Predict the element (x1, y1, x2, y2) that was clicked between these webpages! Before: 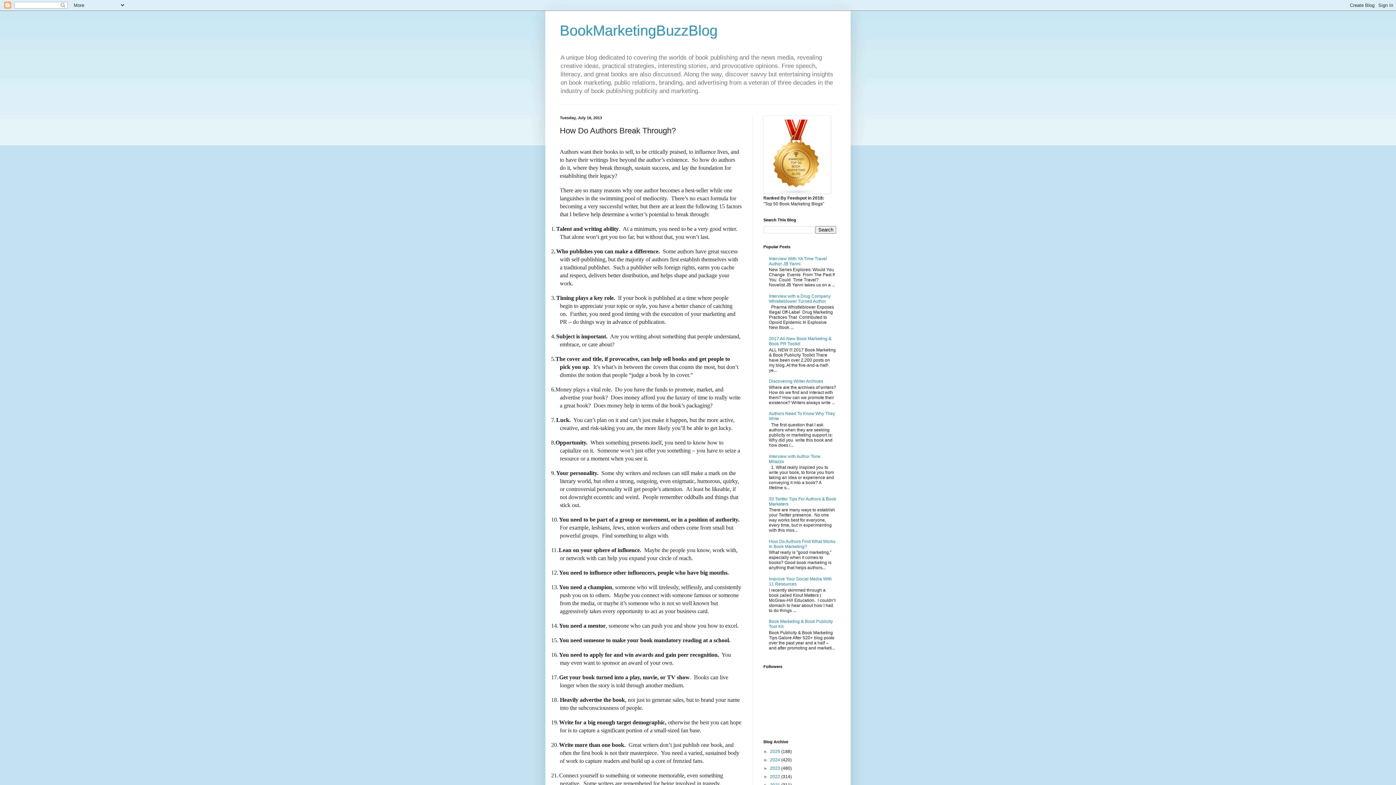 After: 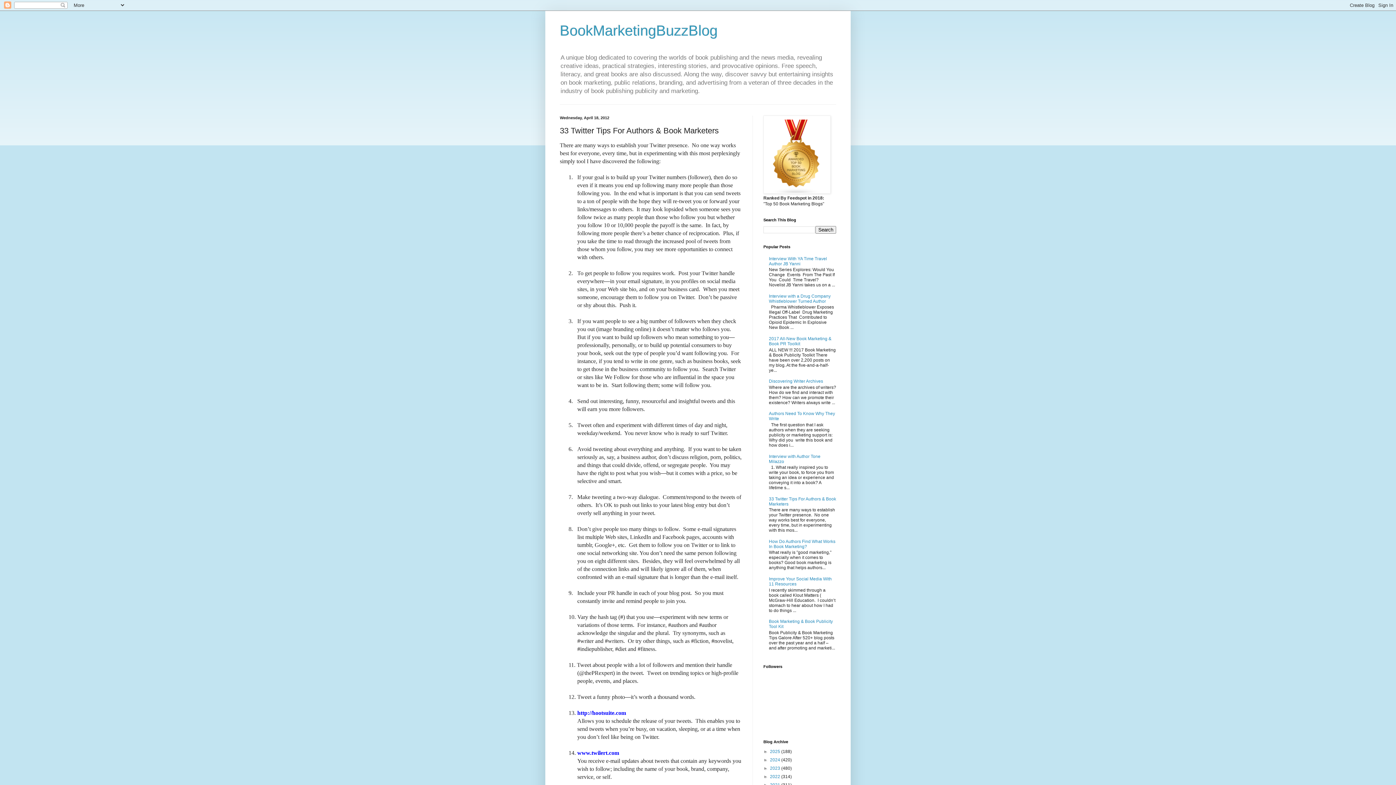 Action: bbox: (769, 496, 836, 506) label: 33 Twitter Tips For Authors & Book Marketers